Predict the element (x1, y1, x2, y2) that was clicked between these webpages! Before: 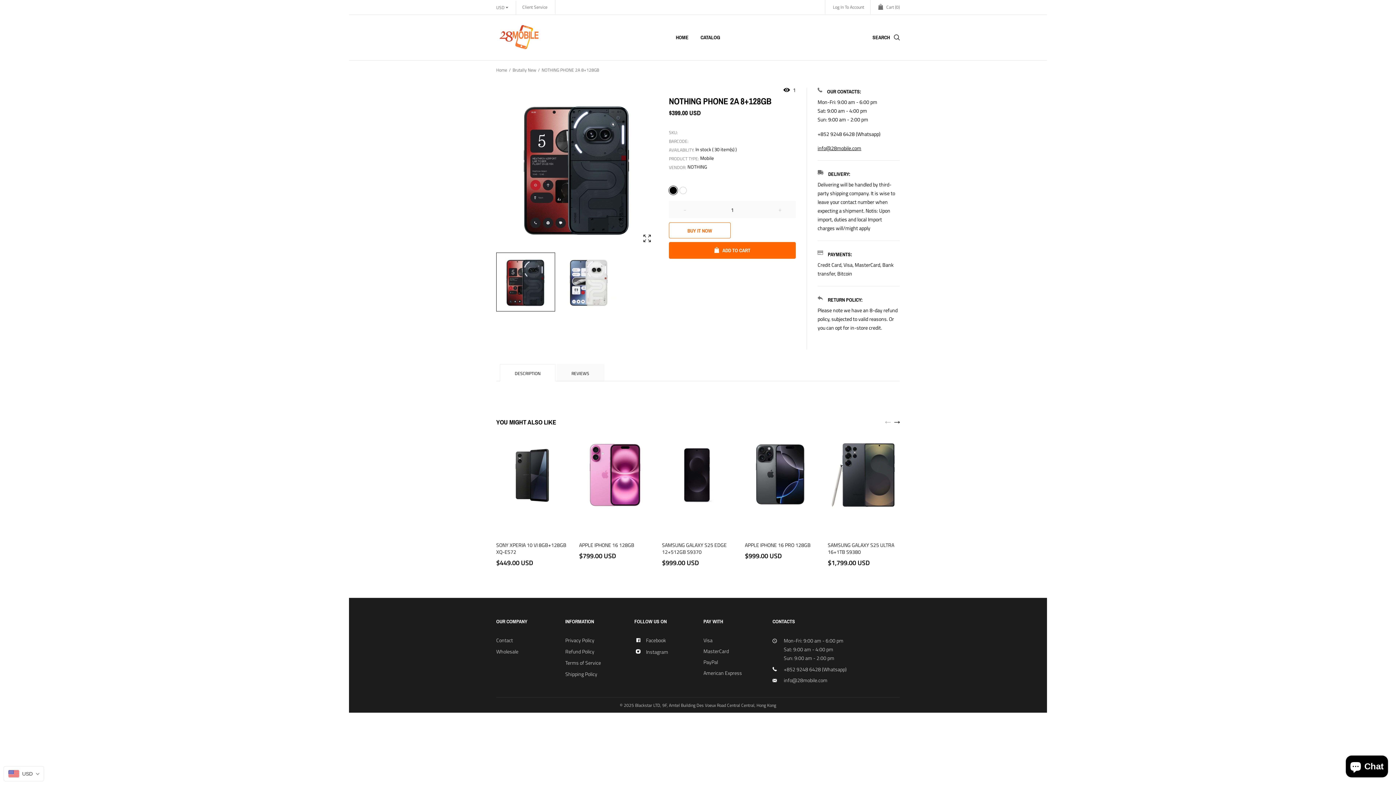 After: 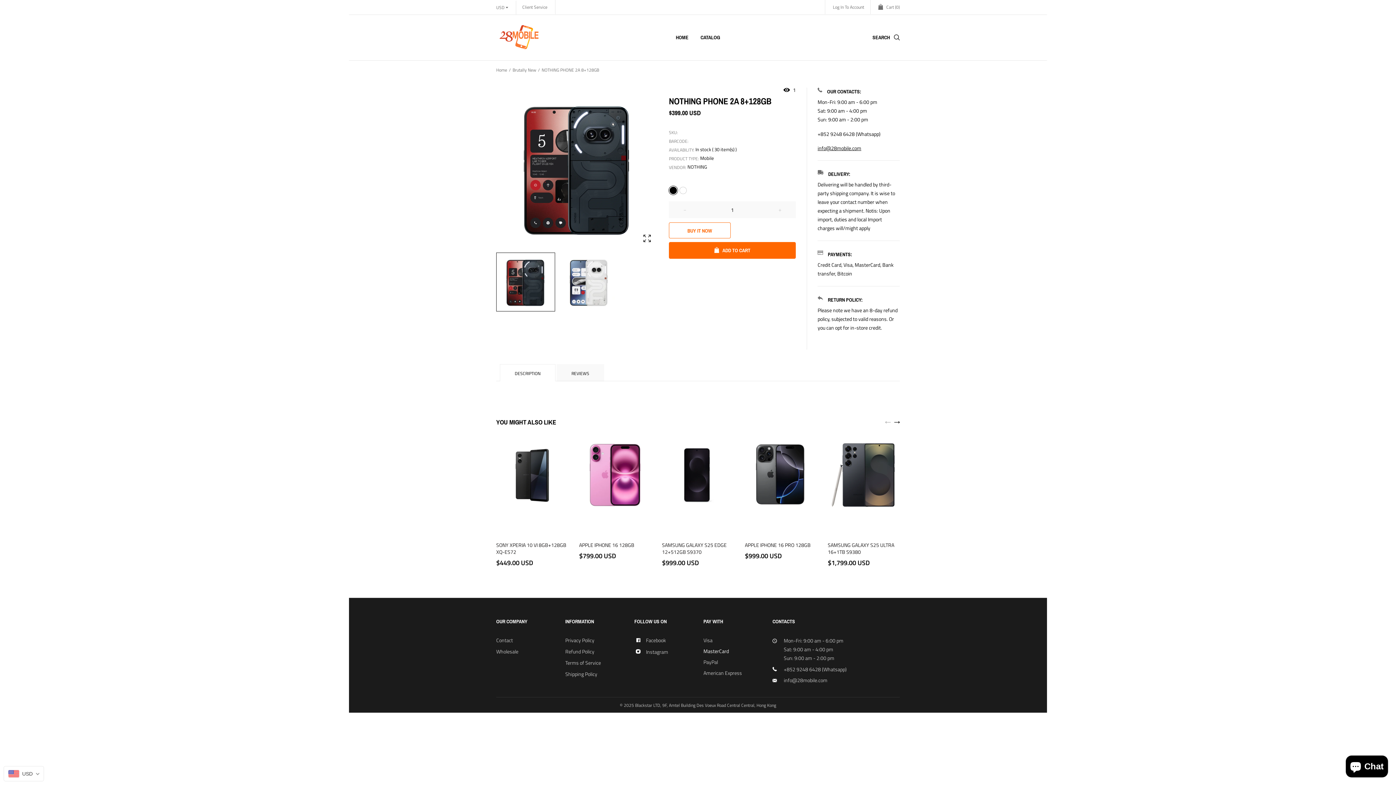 Action: label: MasterCard bbox: (703, 647, 729, 655)